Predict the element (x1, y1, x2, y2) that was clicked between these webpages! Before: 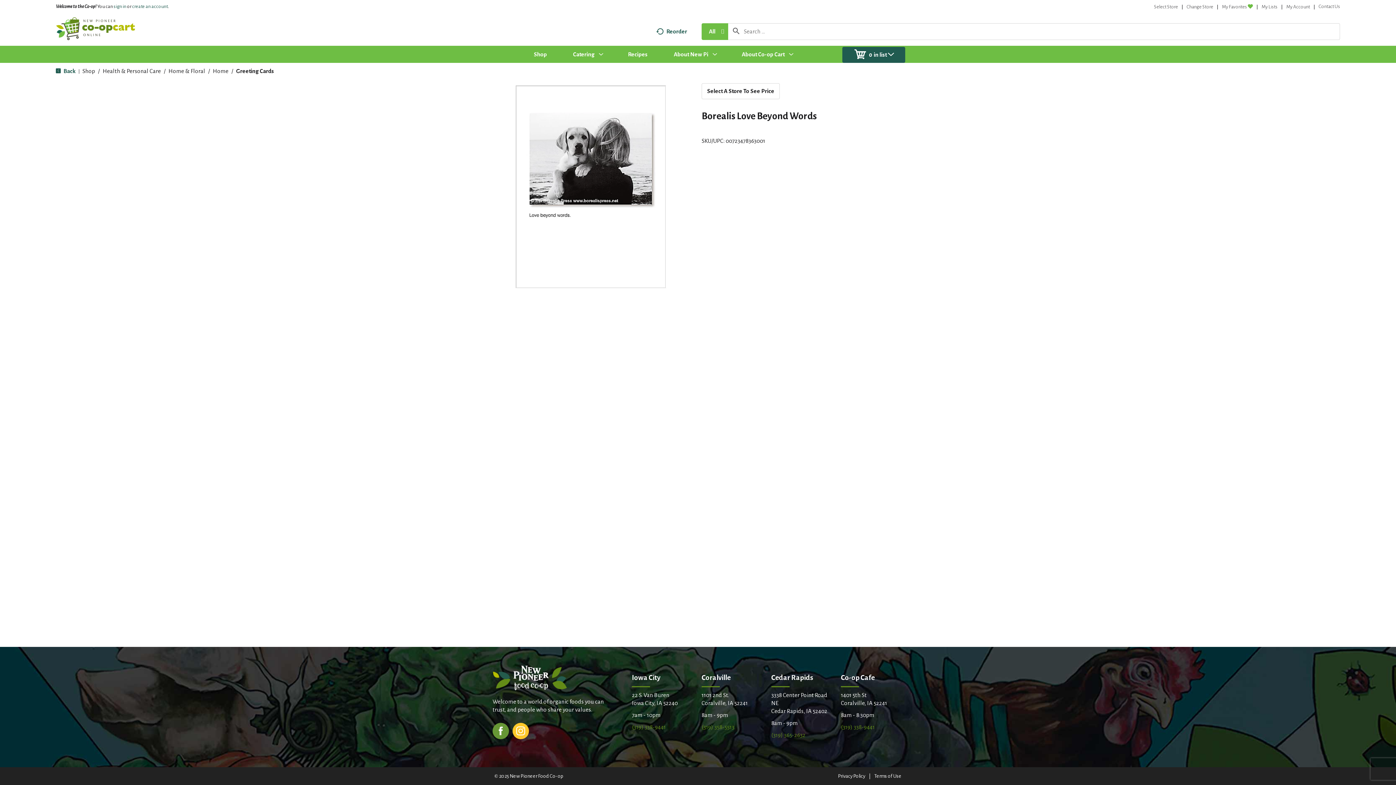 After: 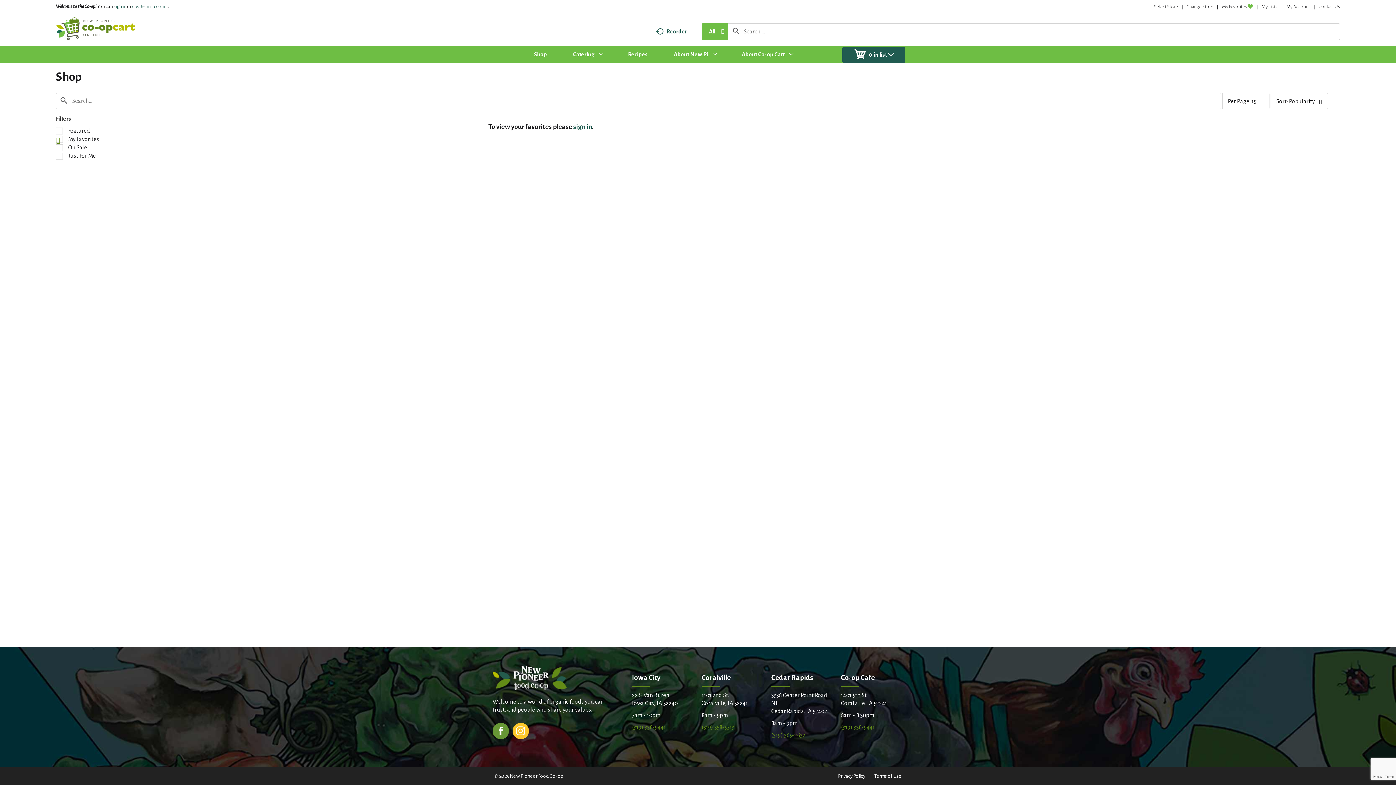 Action: bbox: (1222, 4, 1253, 9) label: My Favorites 